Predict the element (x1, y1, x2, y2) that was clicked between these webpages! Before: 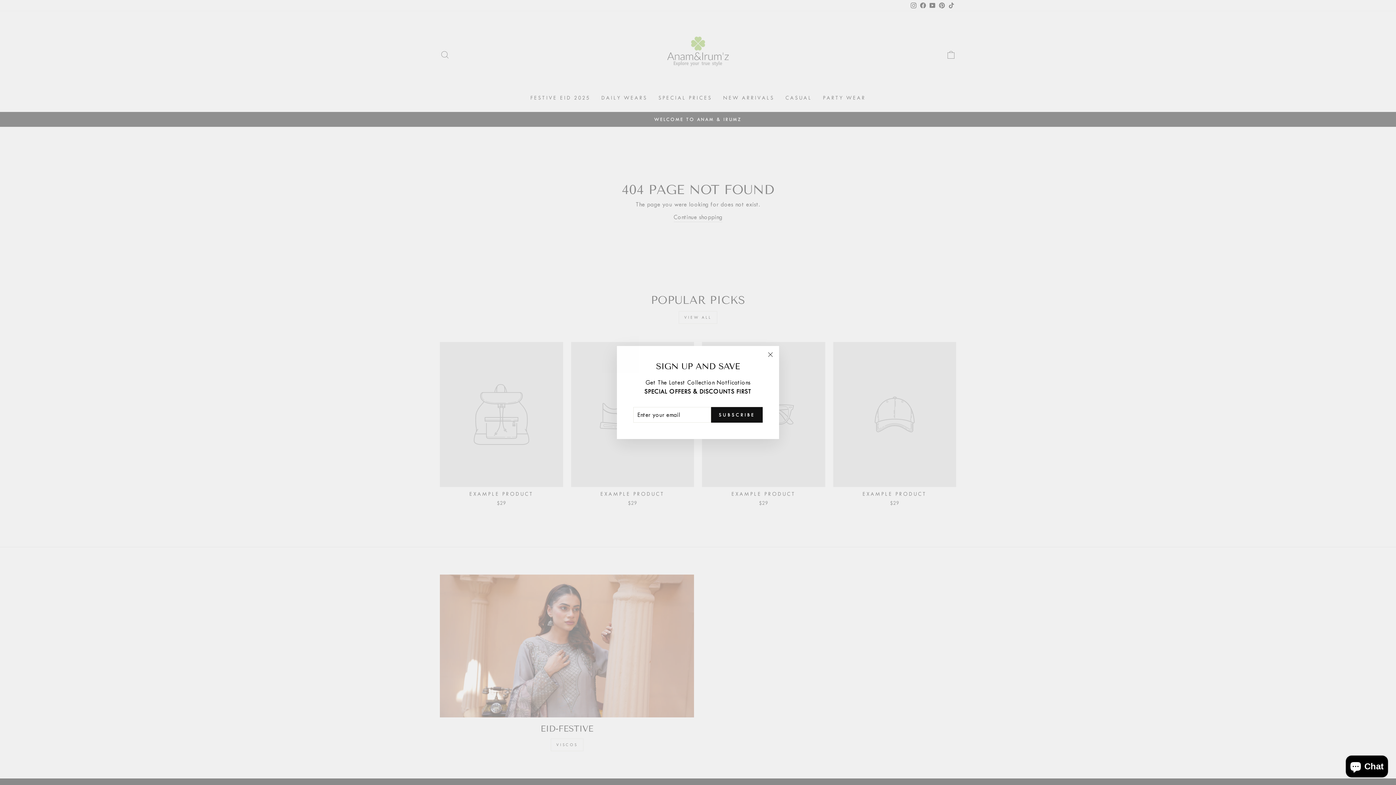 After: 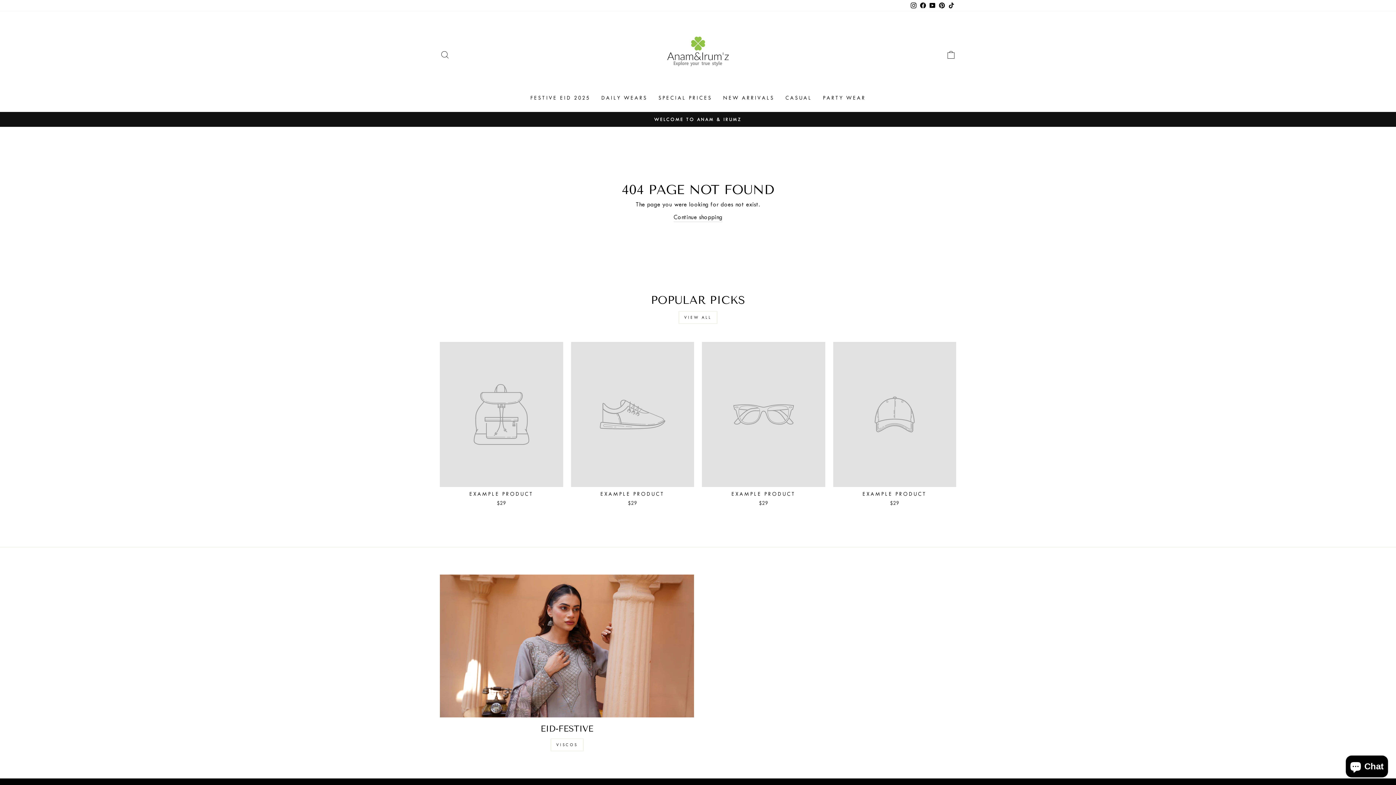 Action: bbox: (761, 346, 779, 363) label: "Close (esc)"